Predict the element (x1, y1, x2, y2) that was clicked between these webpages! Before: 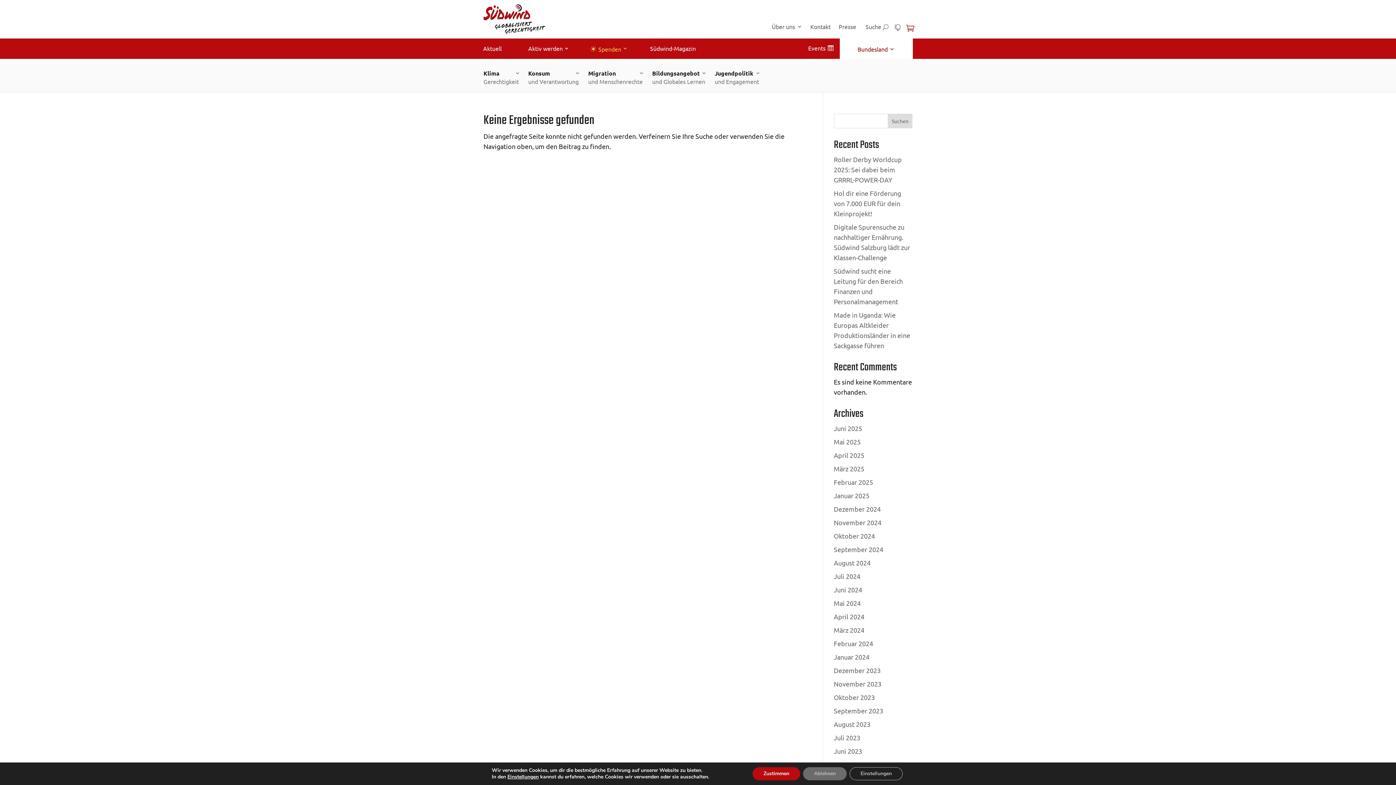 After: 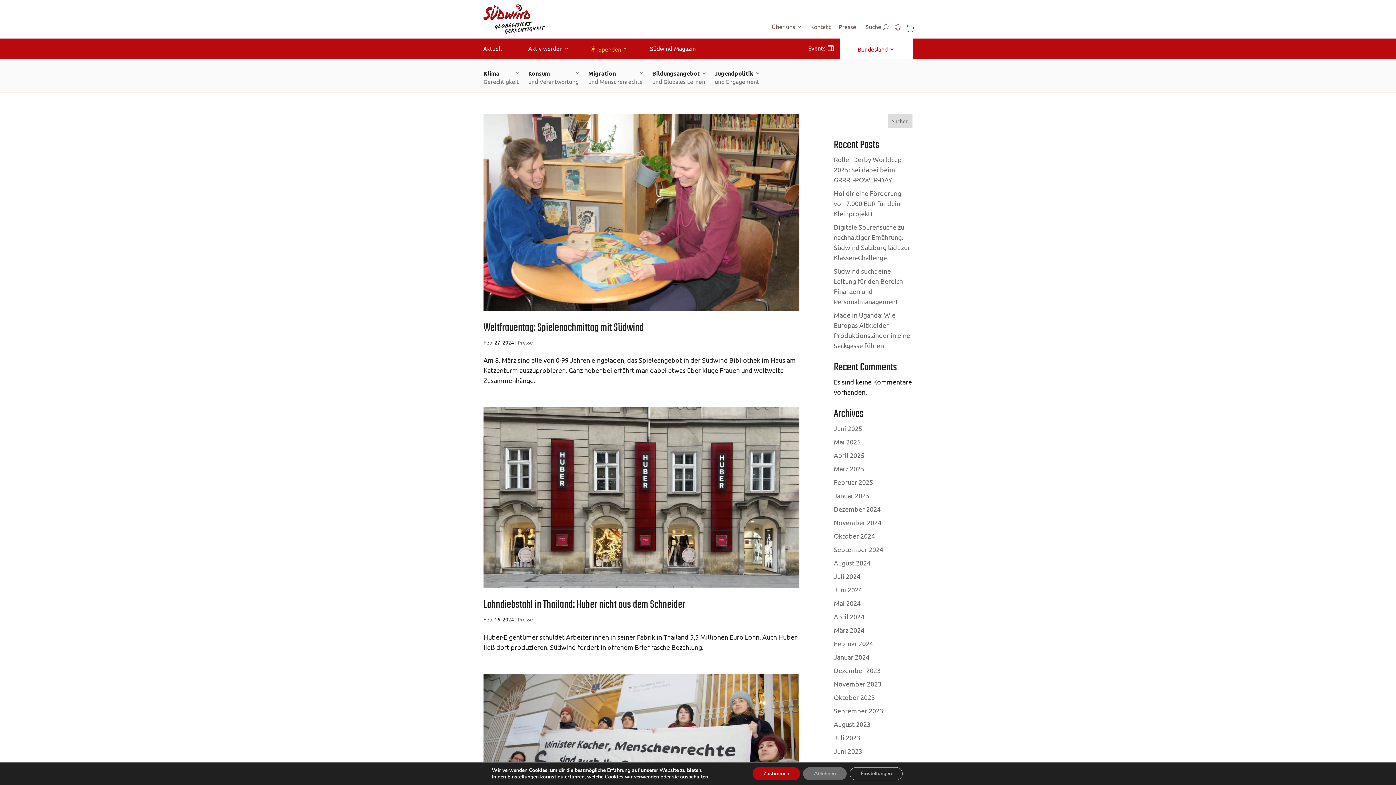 Action: label: Februar 2024 bbox: (834, 639, 873, 647)